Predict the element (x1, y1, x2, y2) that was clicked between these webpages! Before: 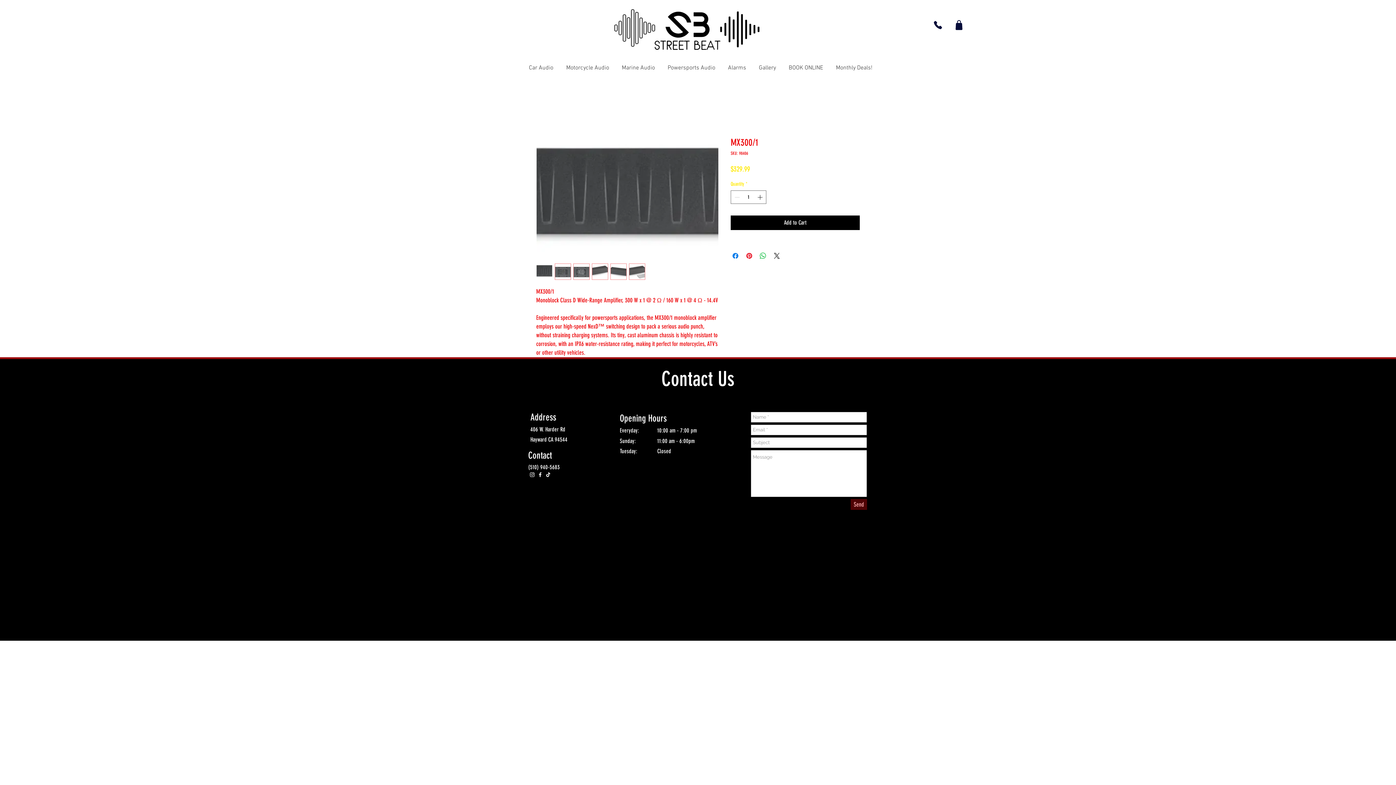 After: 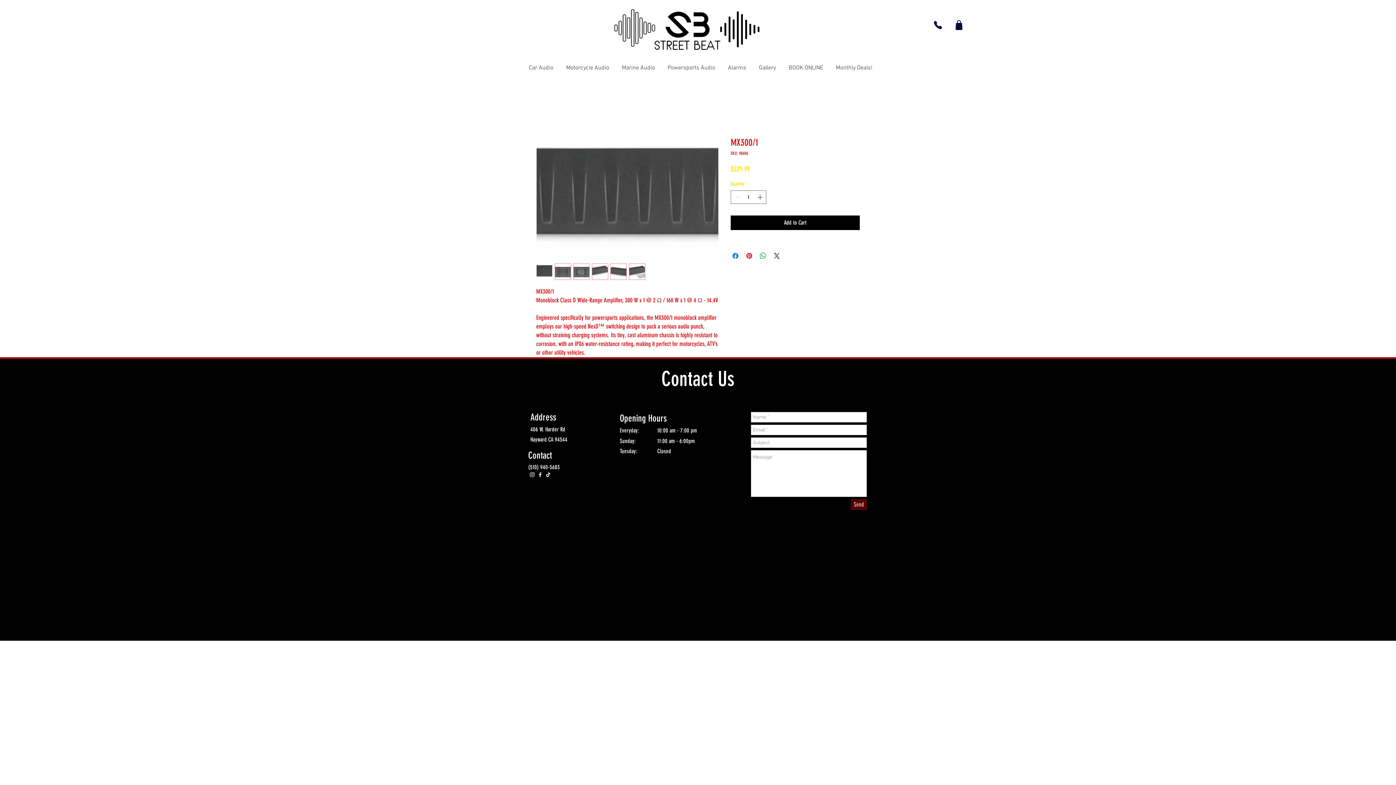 Action: bbox: (629, 263, 645, 280)